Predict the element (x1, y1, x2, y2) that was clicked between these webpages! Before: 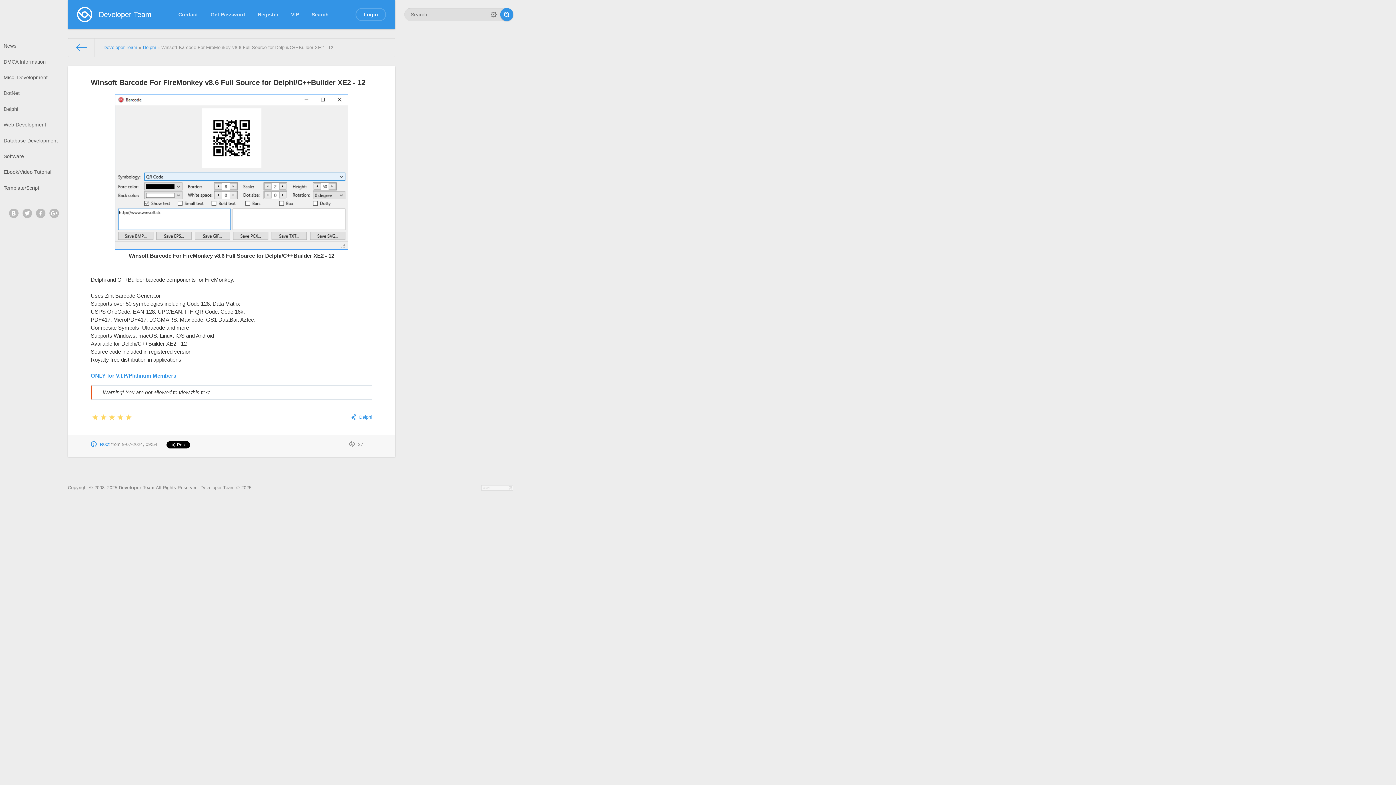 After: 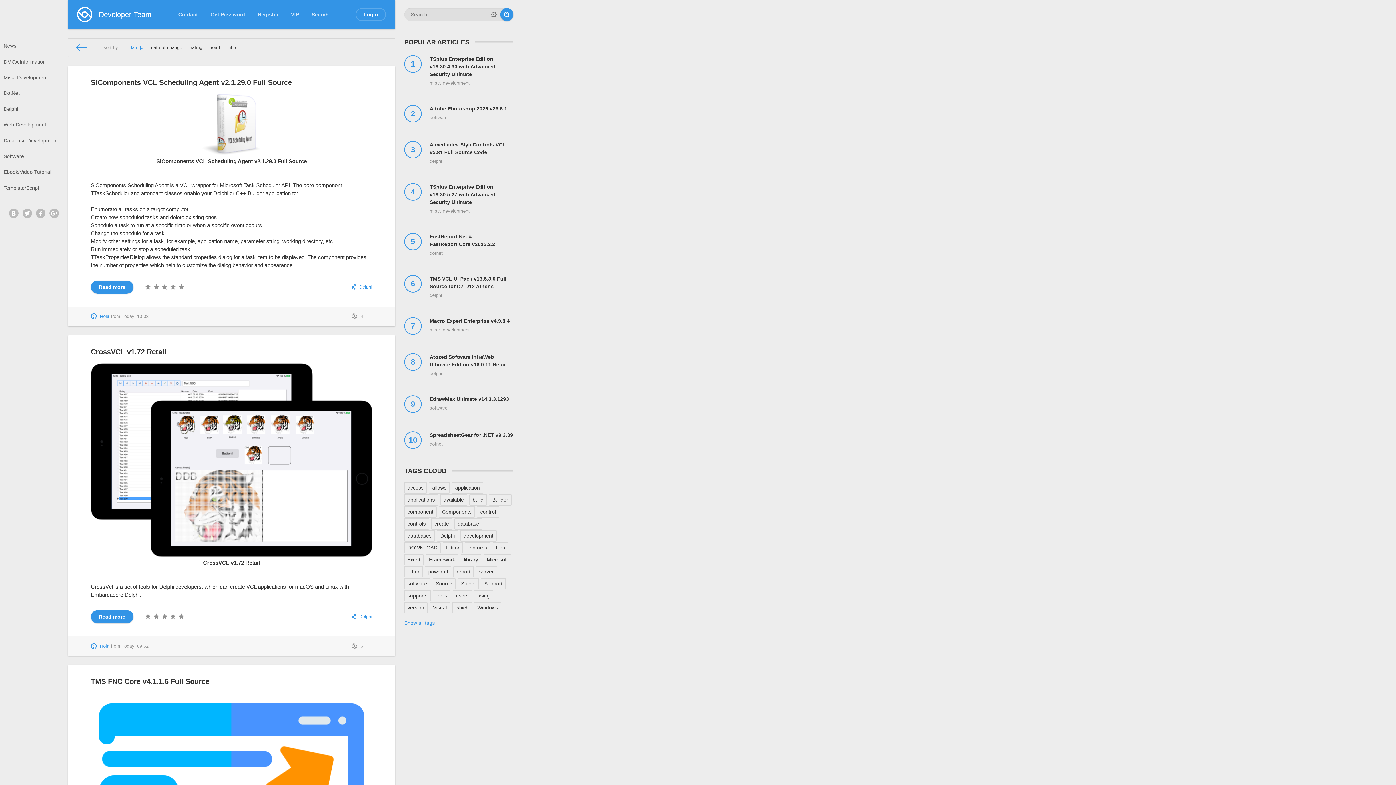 Action: bbox: (359, 415, 372, 420) label: Delphi